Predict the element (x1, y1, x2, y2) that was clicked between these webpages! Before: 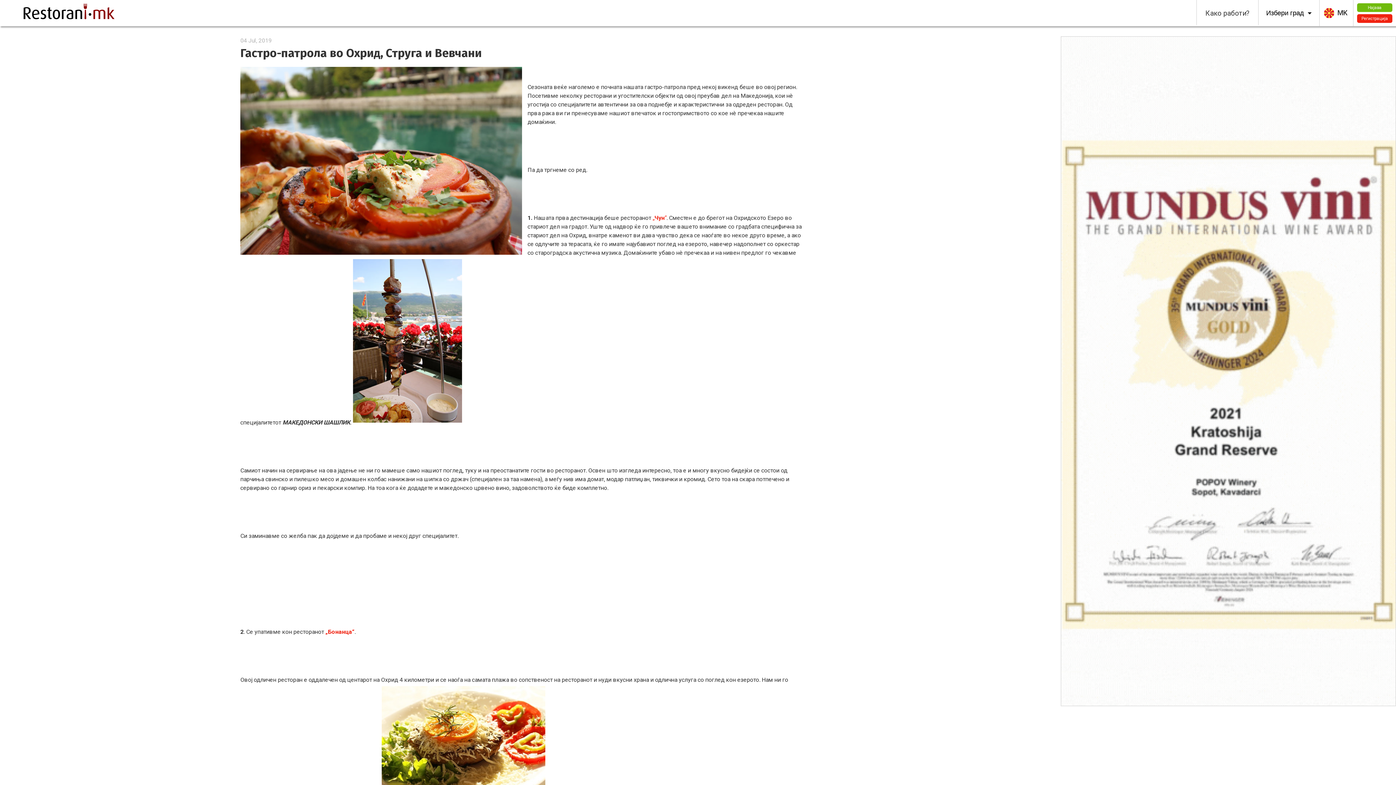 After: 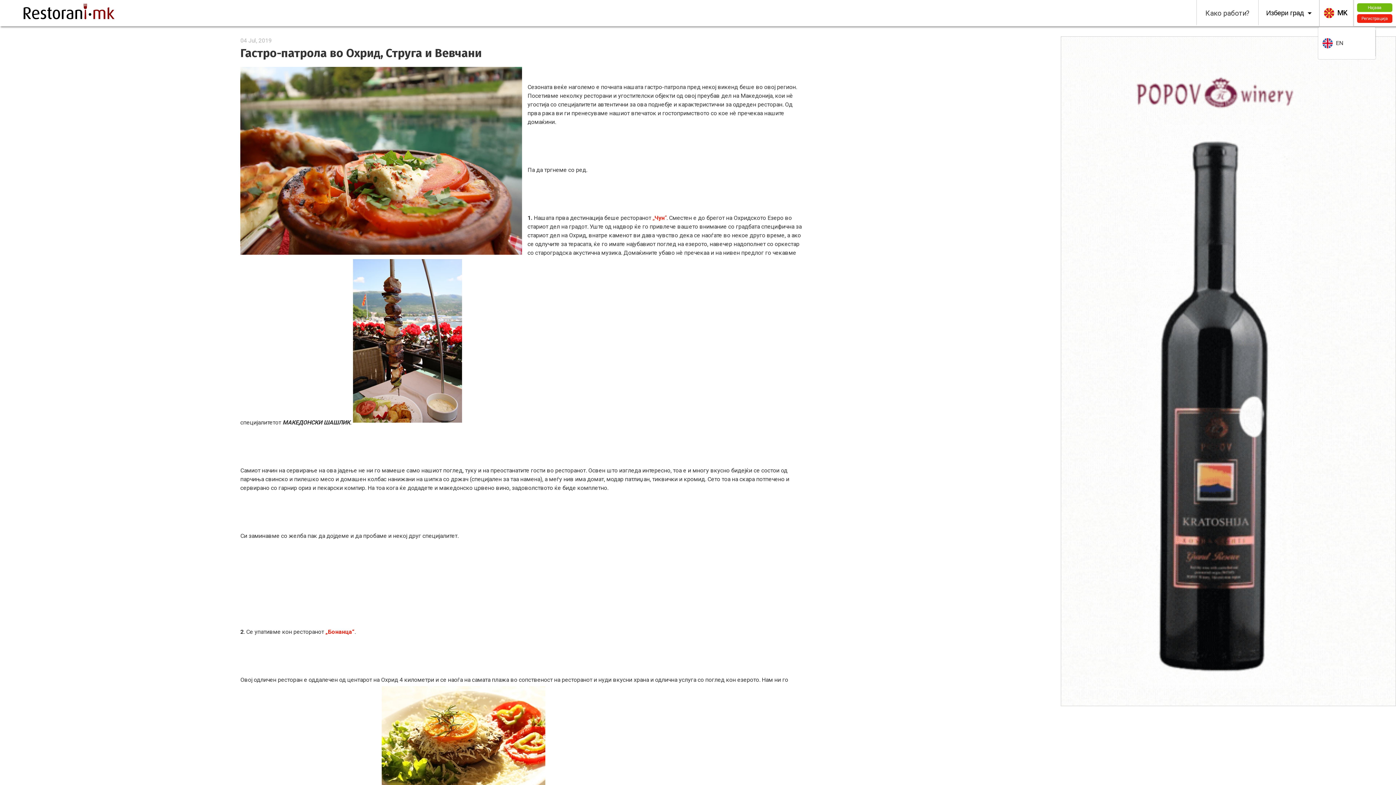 Action: label: MK  bbox: (1320, 0, 1353, 26)